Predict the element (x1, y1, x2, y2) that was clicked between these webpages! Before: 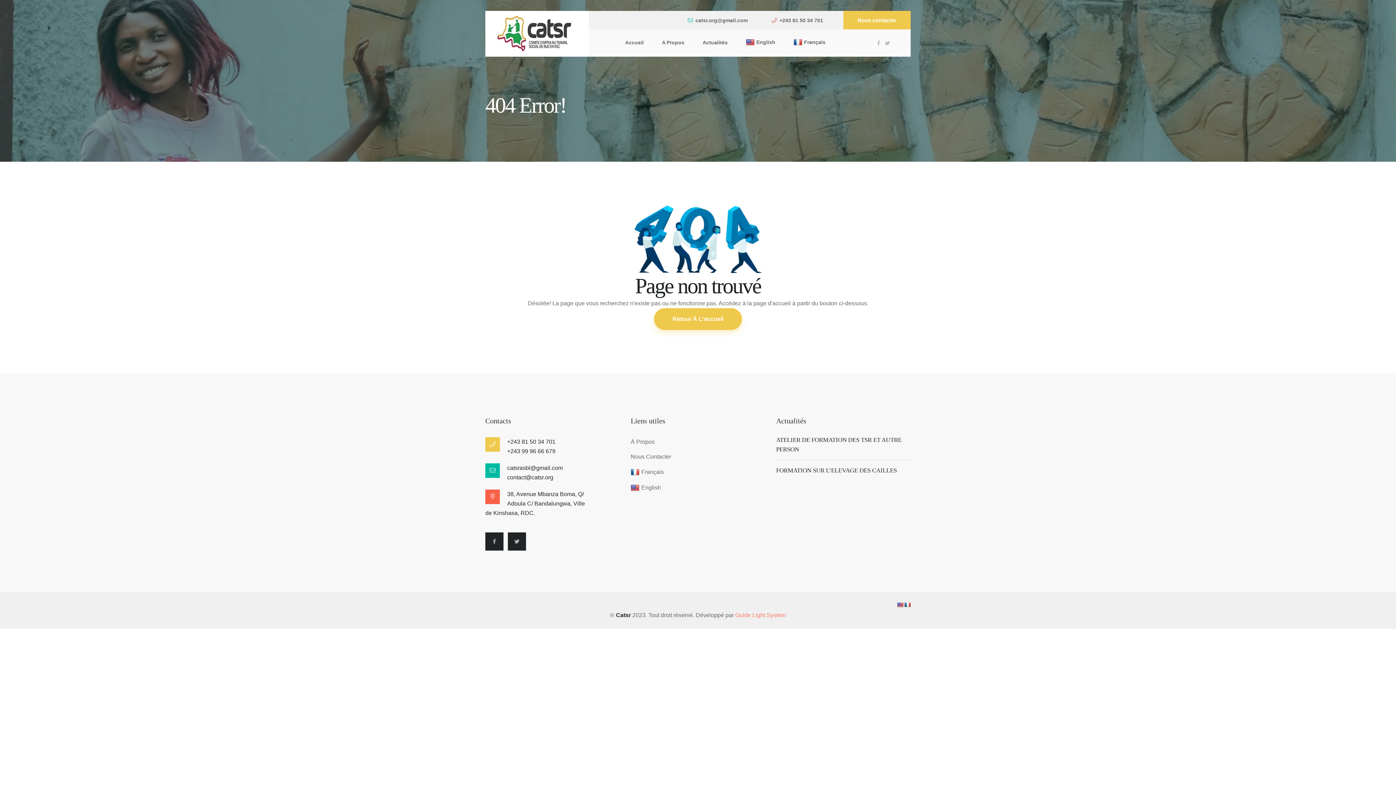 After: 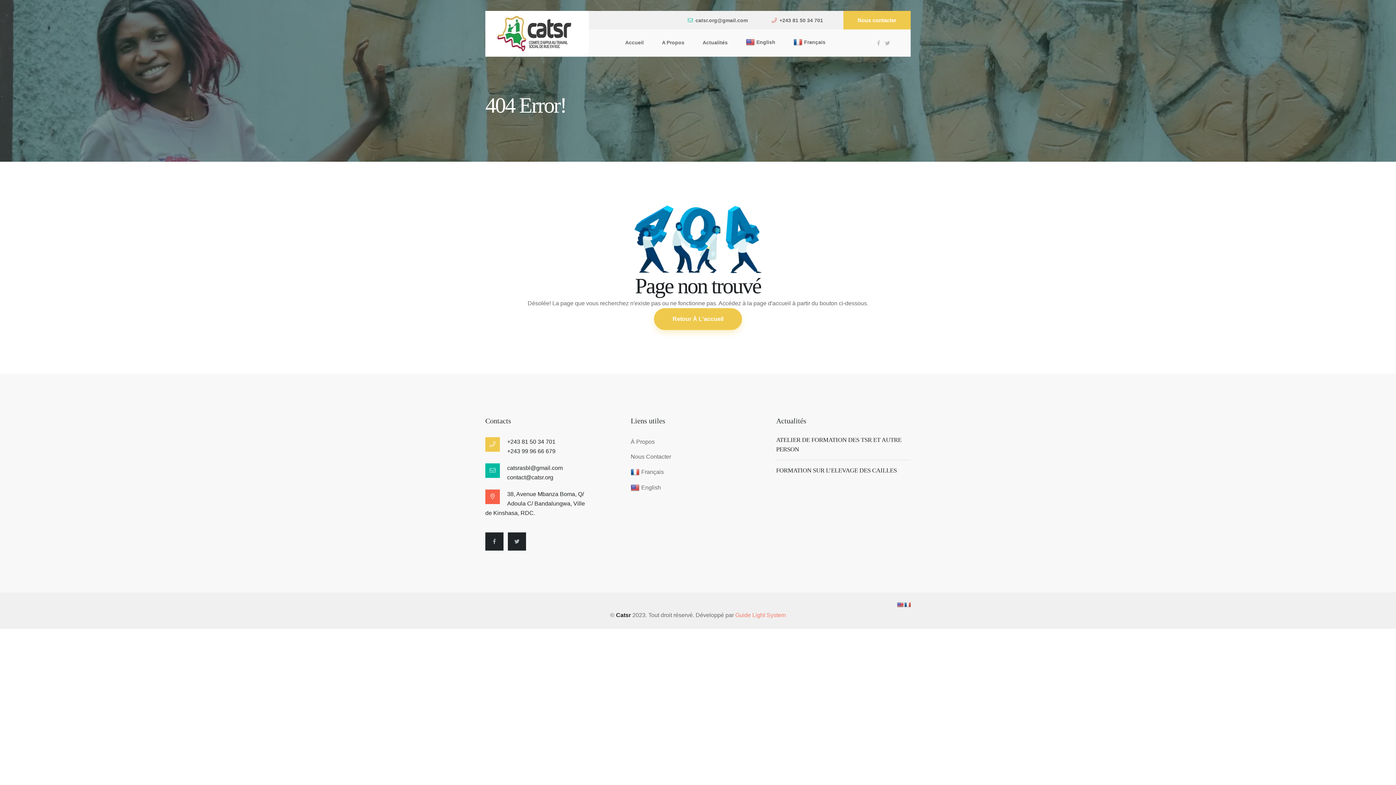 Action: bbox: (897, 602, 903, 608)